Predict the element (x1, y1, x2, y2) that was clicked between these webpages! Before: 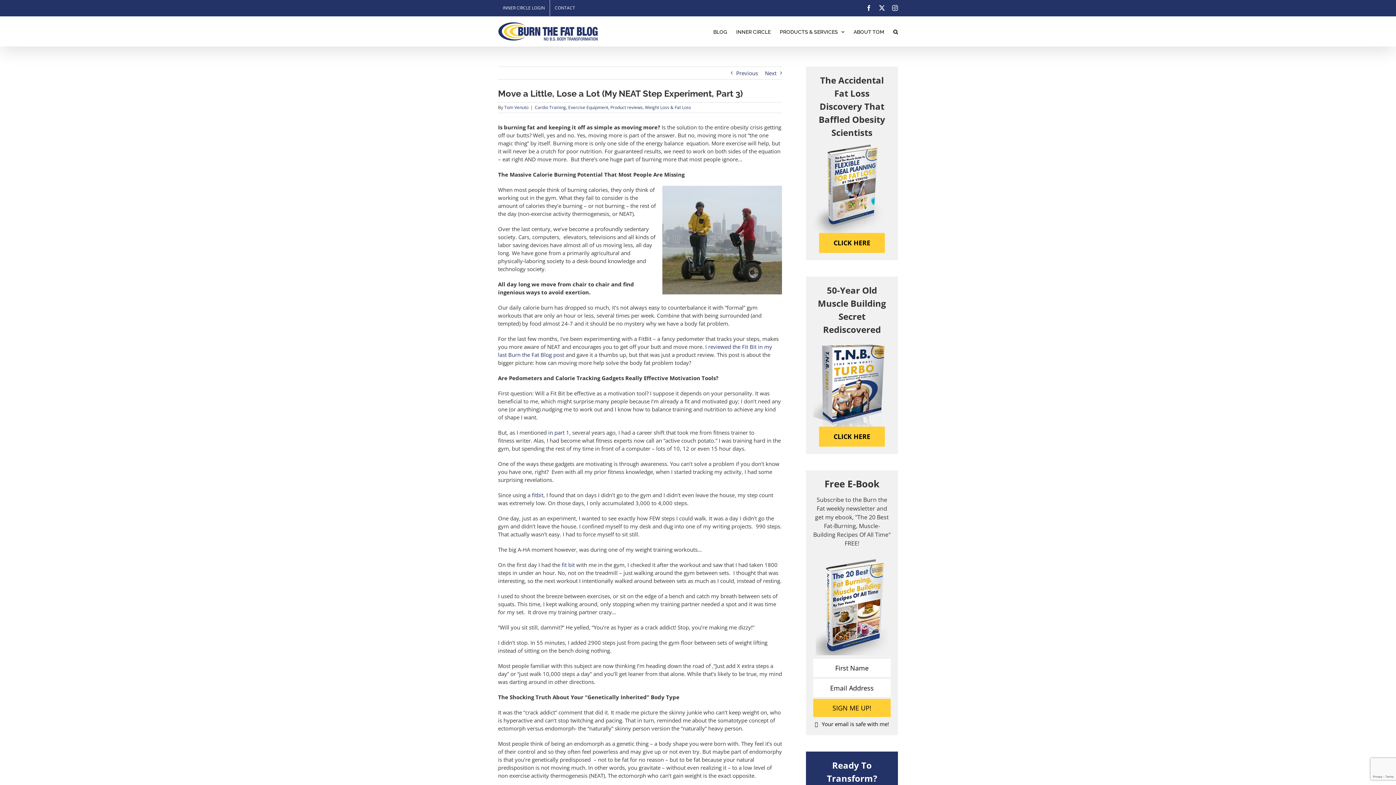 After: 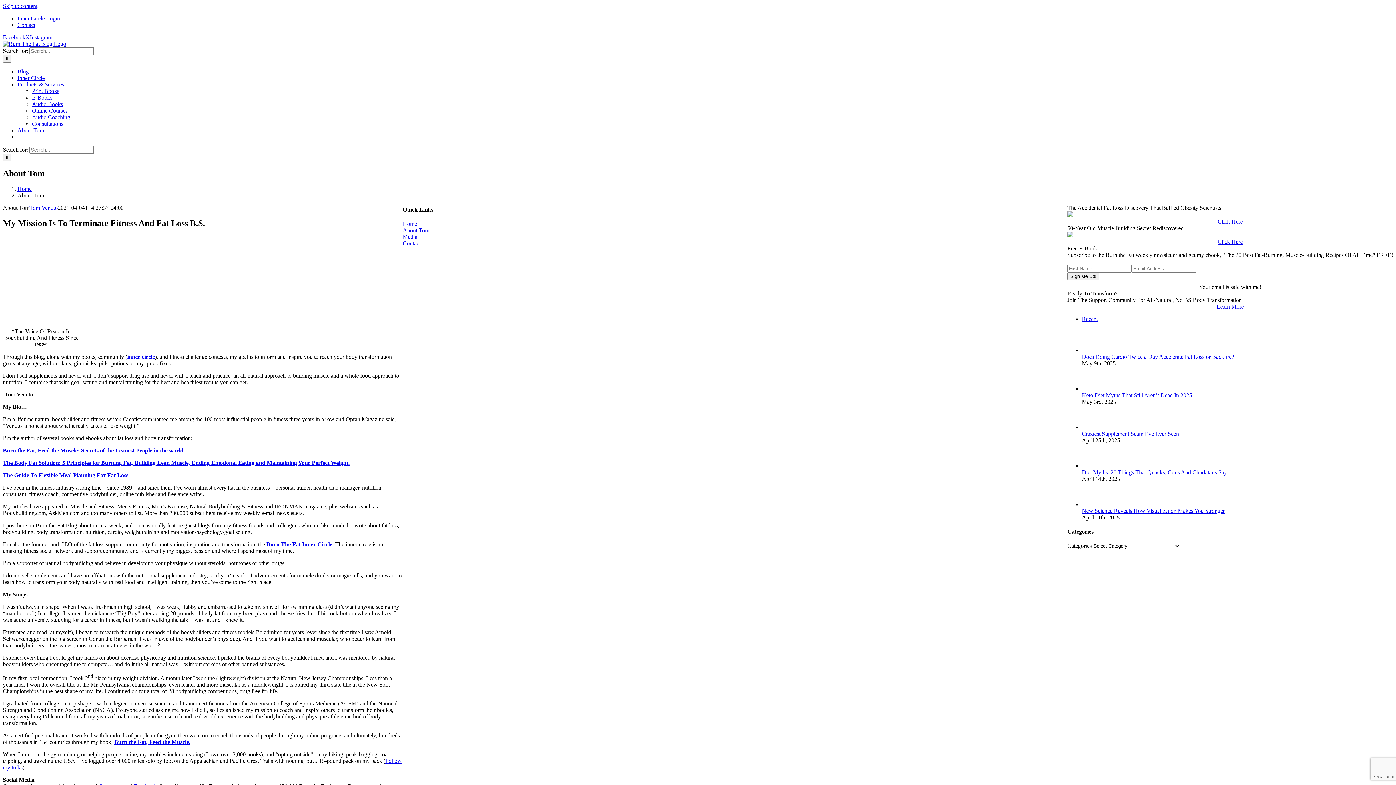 Action: label: ABOUT TOM bbox: (853, 16, 884, 46)